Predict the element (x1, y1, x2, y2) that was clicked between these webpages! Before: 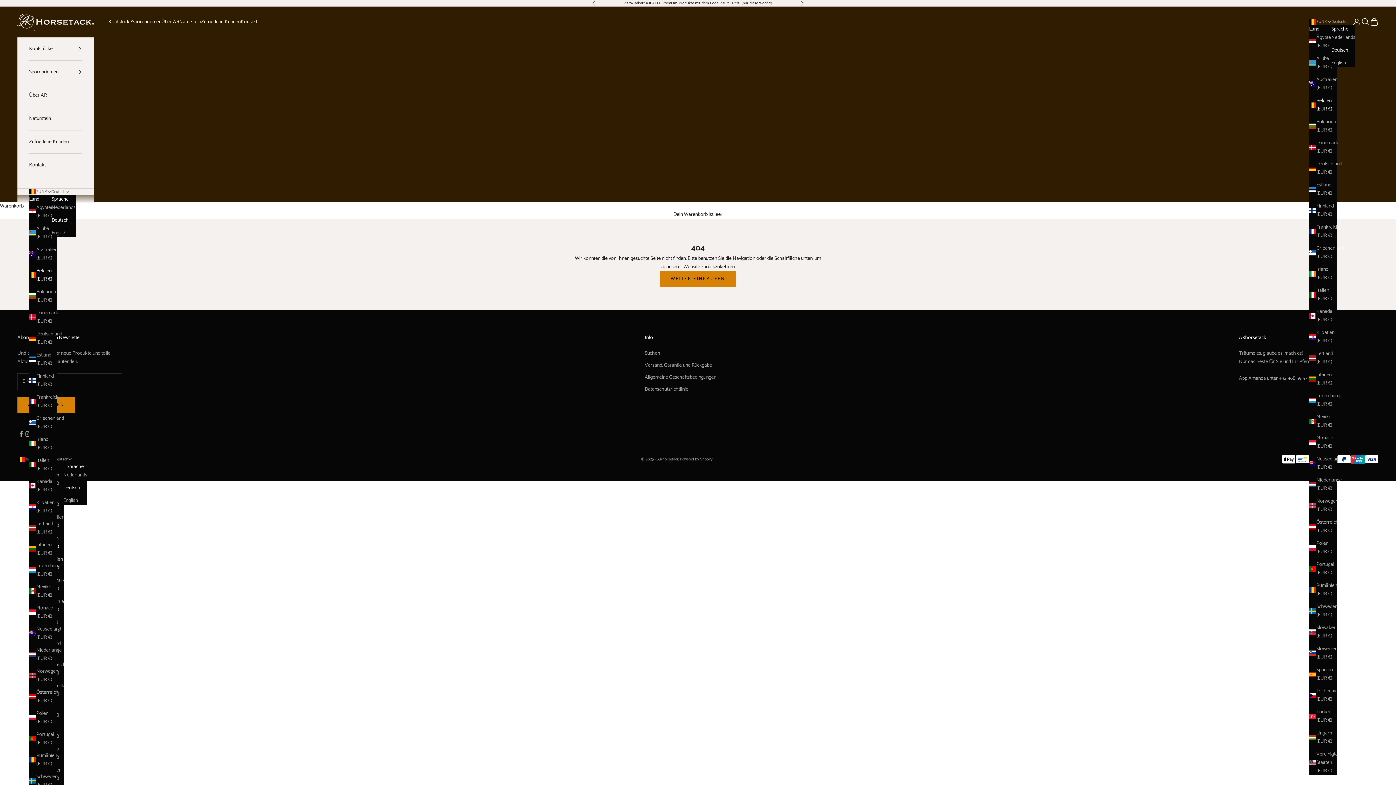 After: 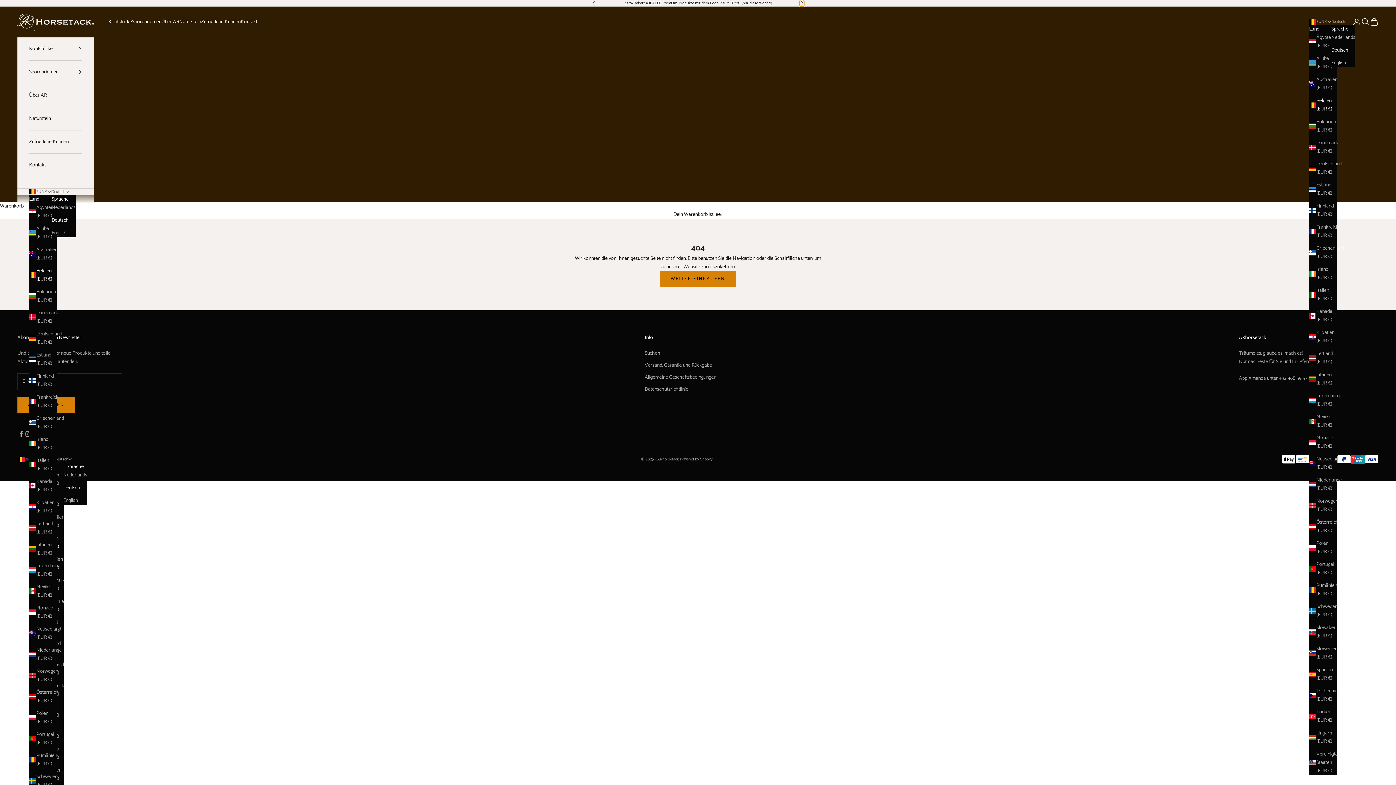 Action: label: Vor bbox: (800, 0, 804, 6)